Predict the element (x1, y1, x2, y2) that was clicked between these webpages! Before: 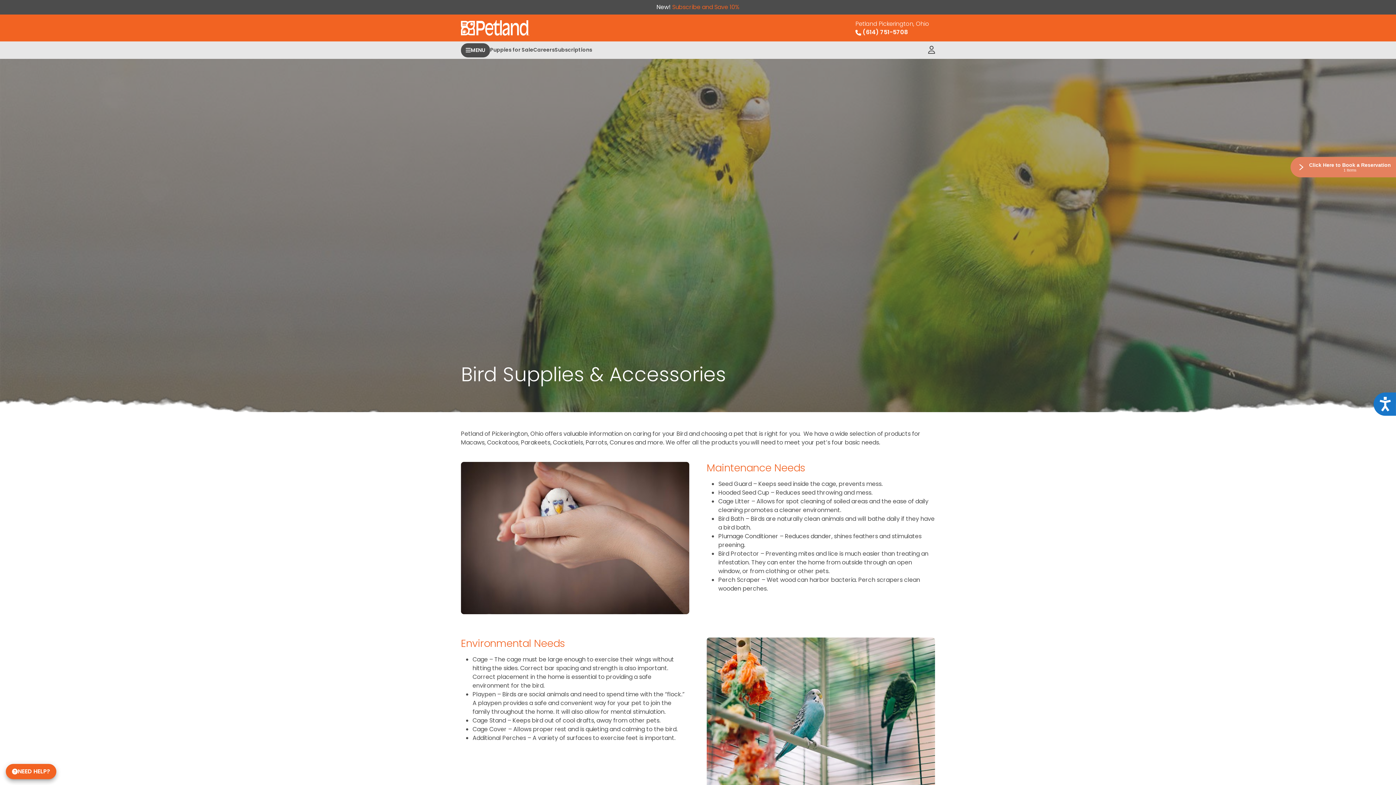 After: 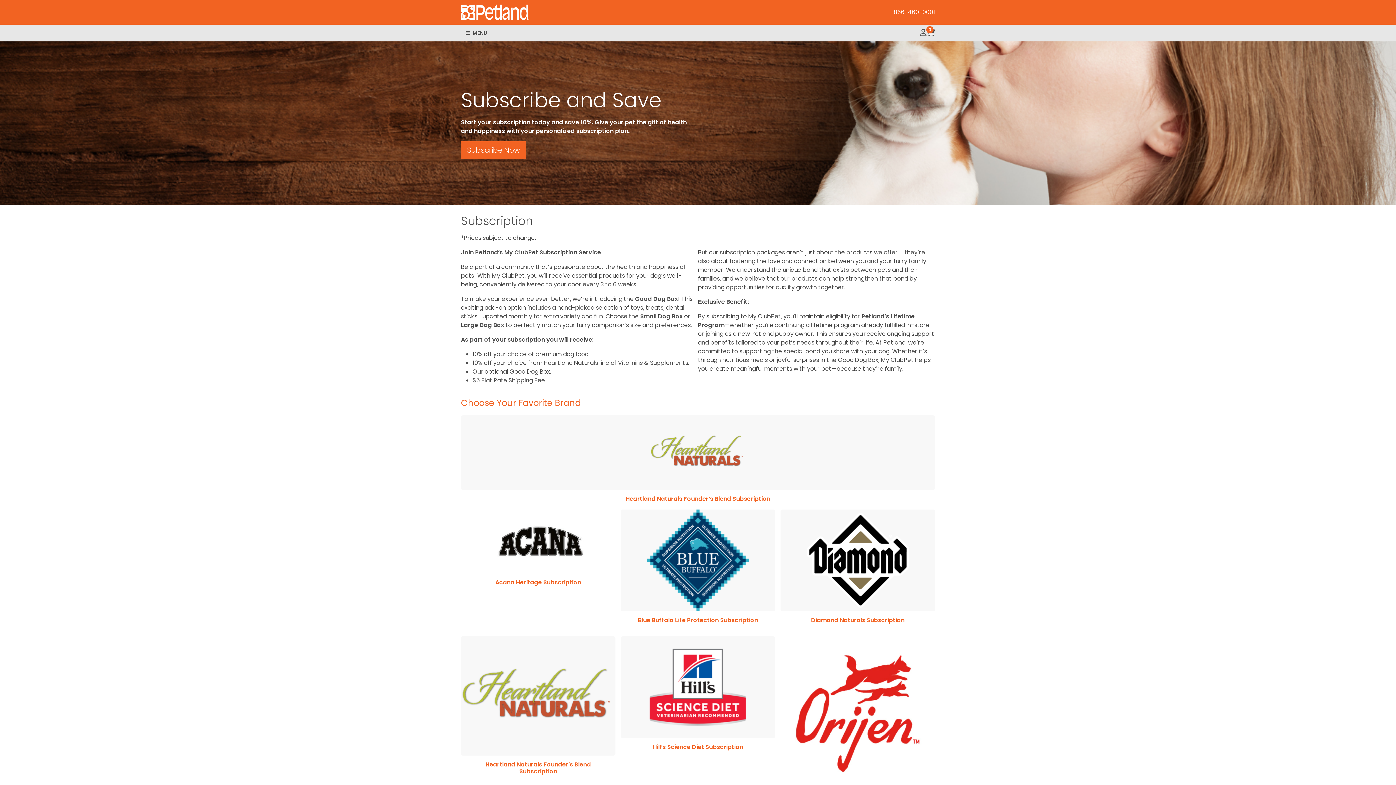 Action: label: Subscribe and Save 10% bbox: (672, 2, 739, 11)